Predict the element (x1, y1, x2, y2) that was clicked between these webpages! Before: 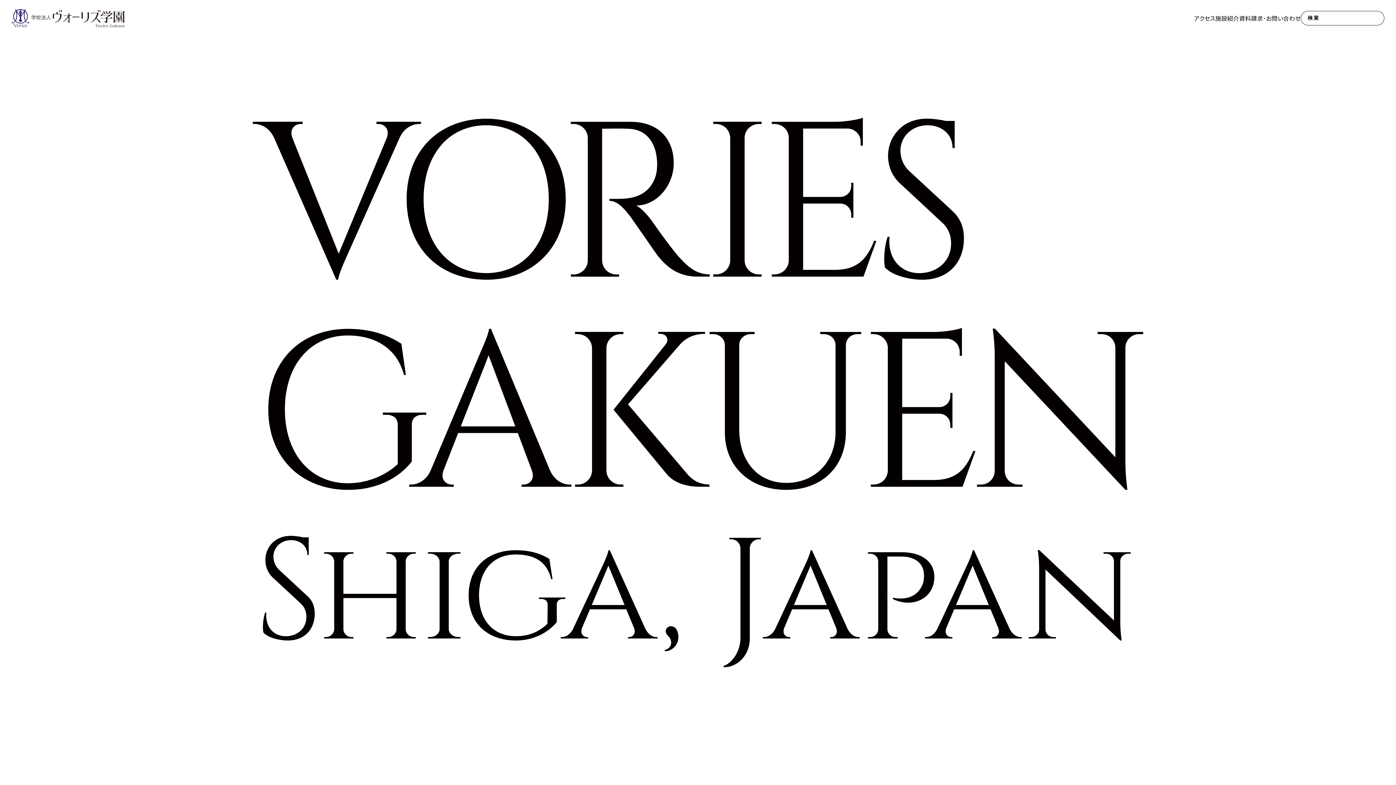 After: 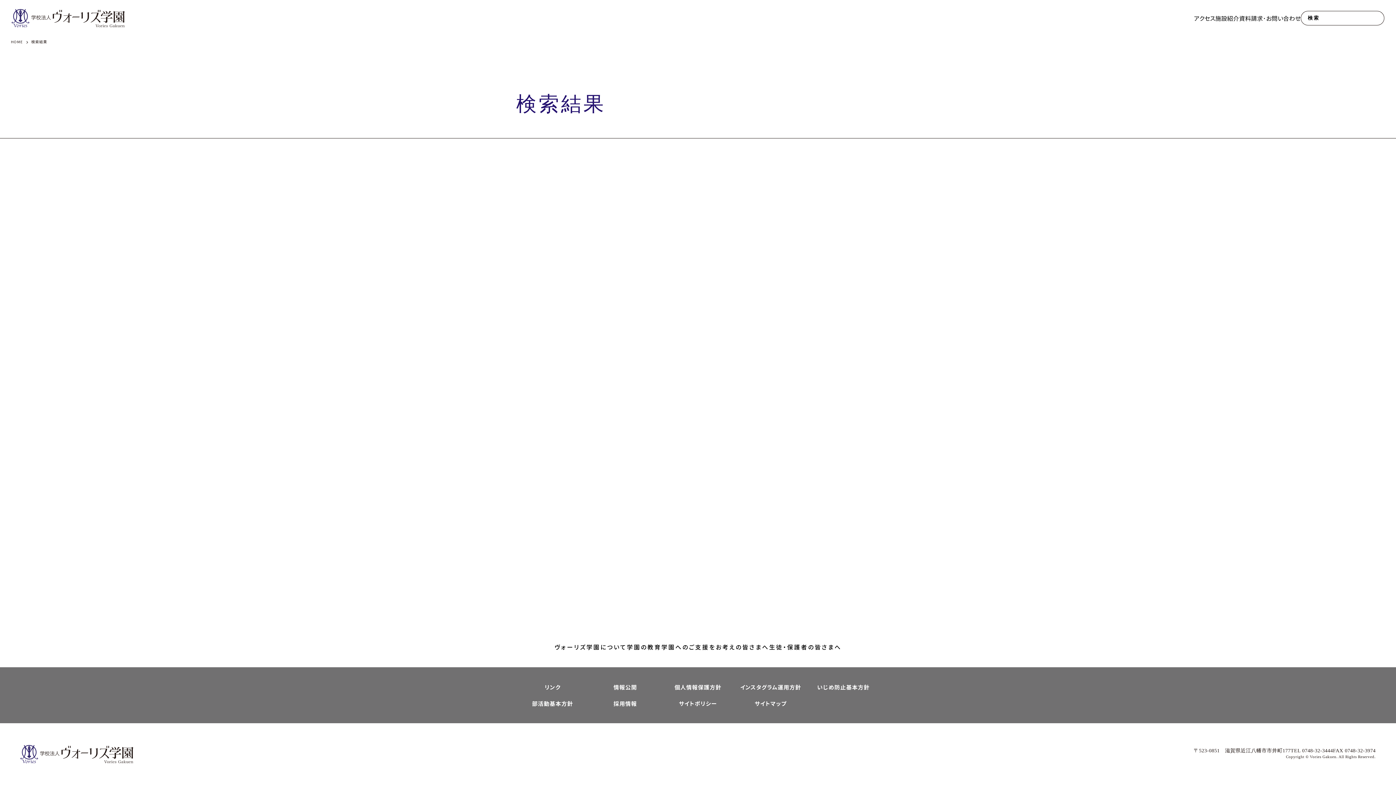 Action: bbox: (1305, 13, 1322, 23) label: 検索